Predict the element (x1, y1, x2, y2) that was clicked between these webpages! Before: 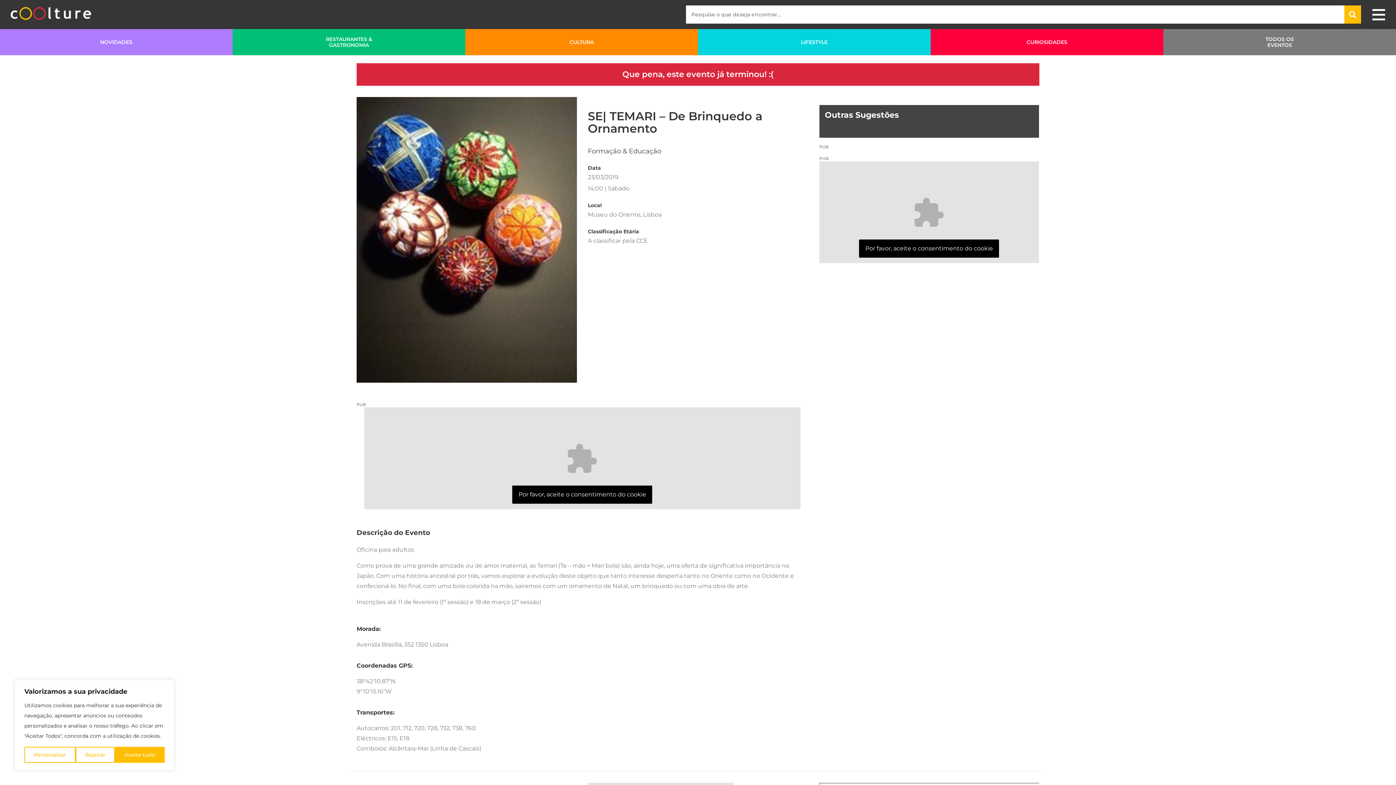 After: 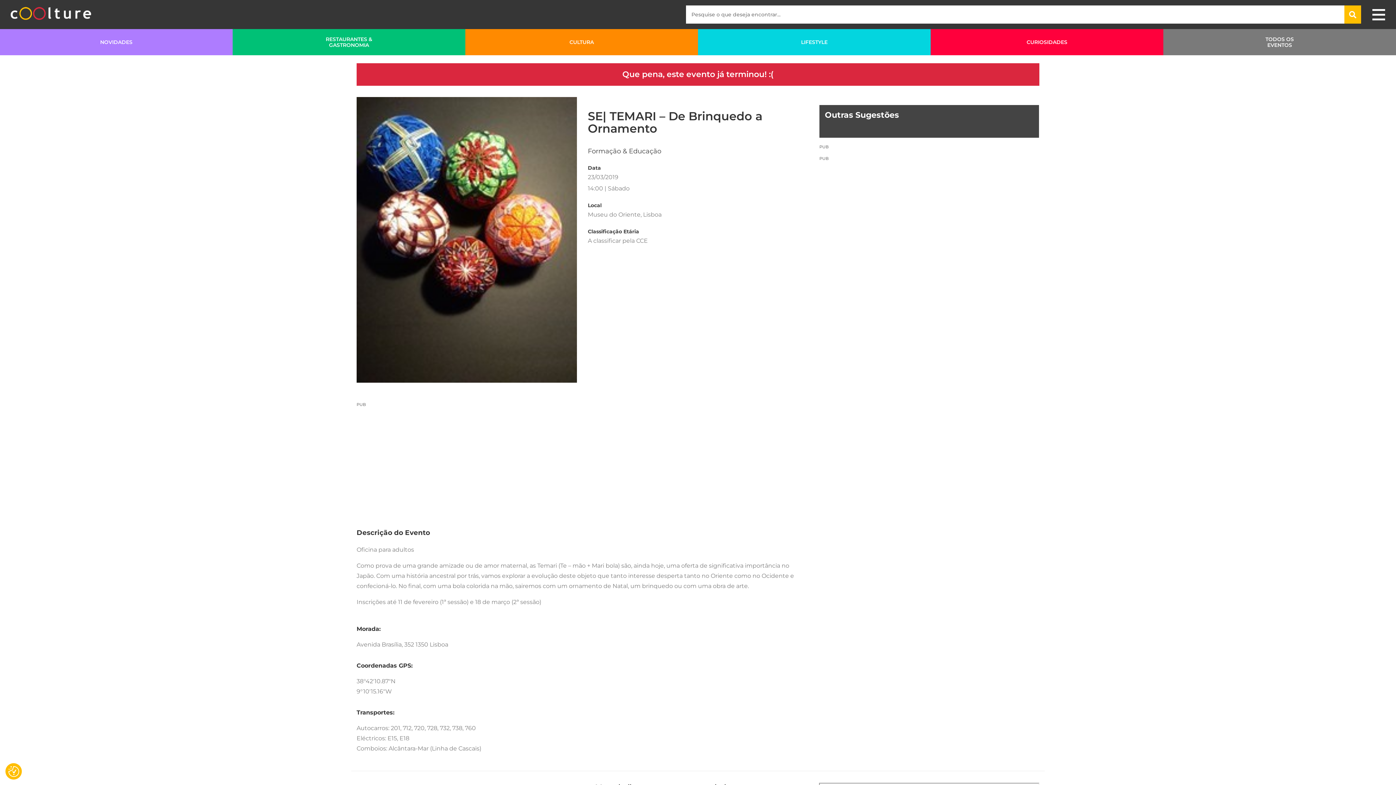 Action: label: Aceite tudo bbox: (115, 747, 164, 763)